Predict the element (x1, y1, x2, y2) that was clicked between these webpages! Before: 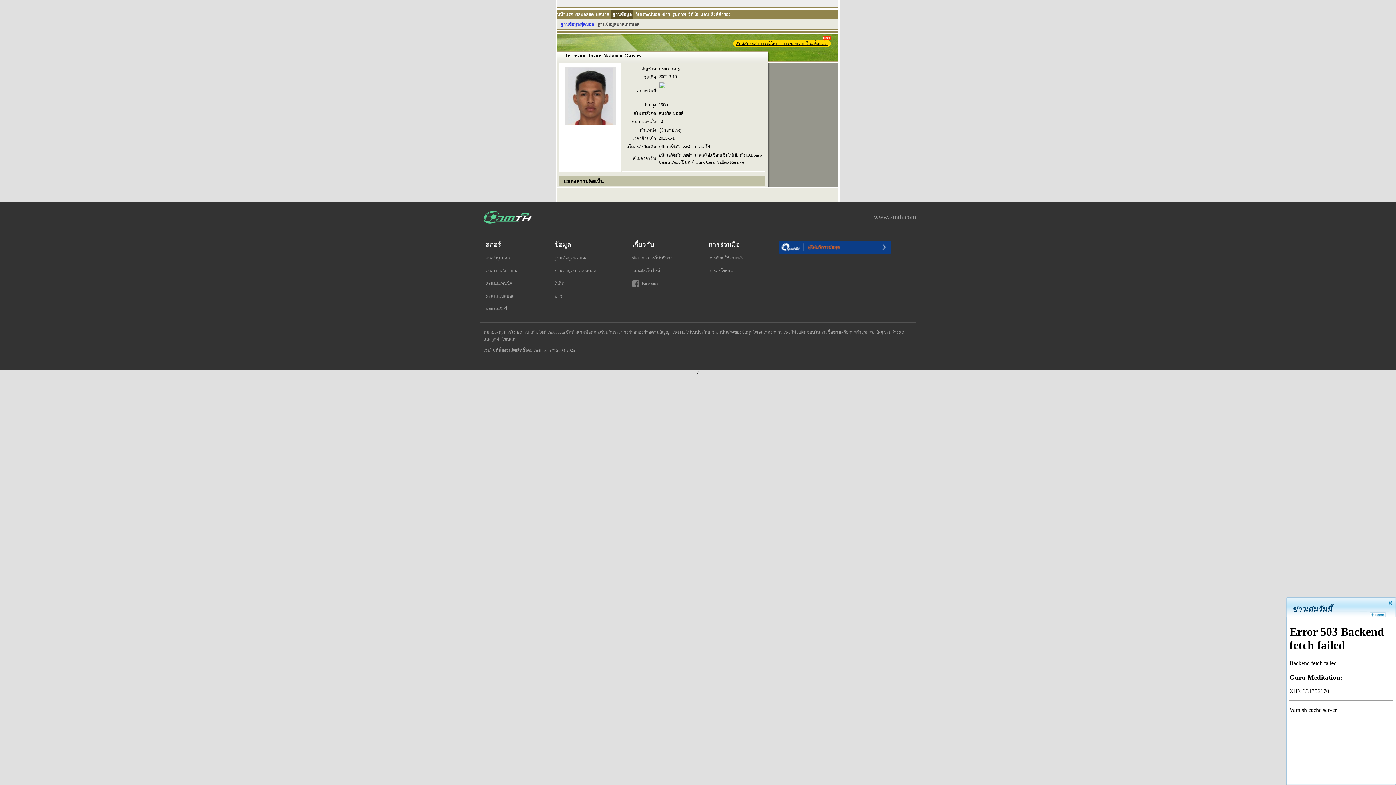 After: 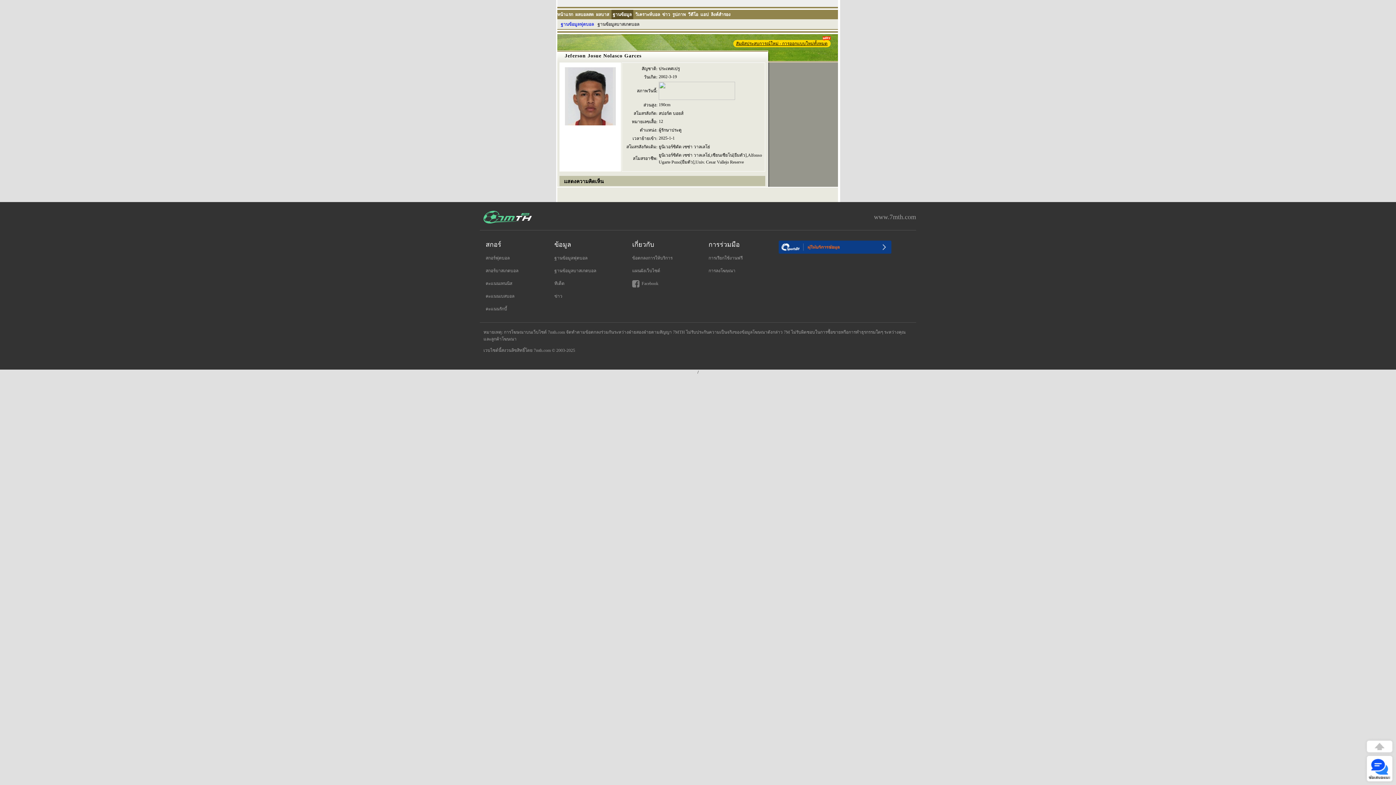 Action: bbox: (1389, 601, 1392, 605)